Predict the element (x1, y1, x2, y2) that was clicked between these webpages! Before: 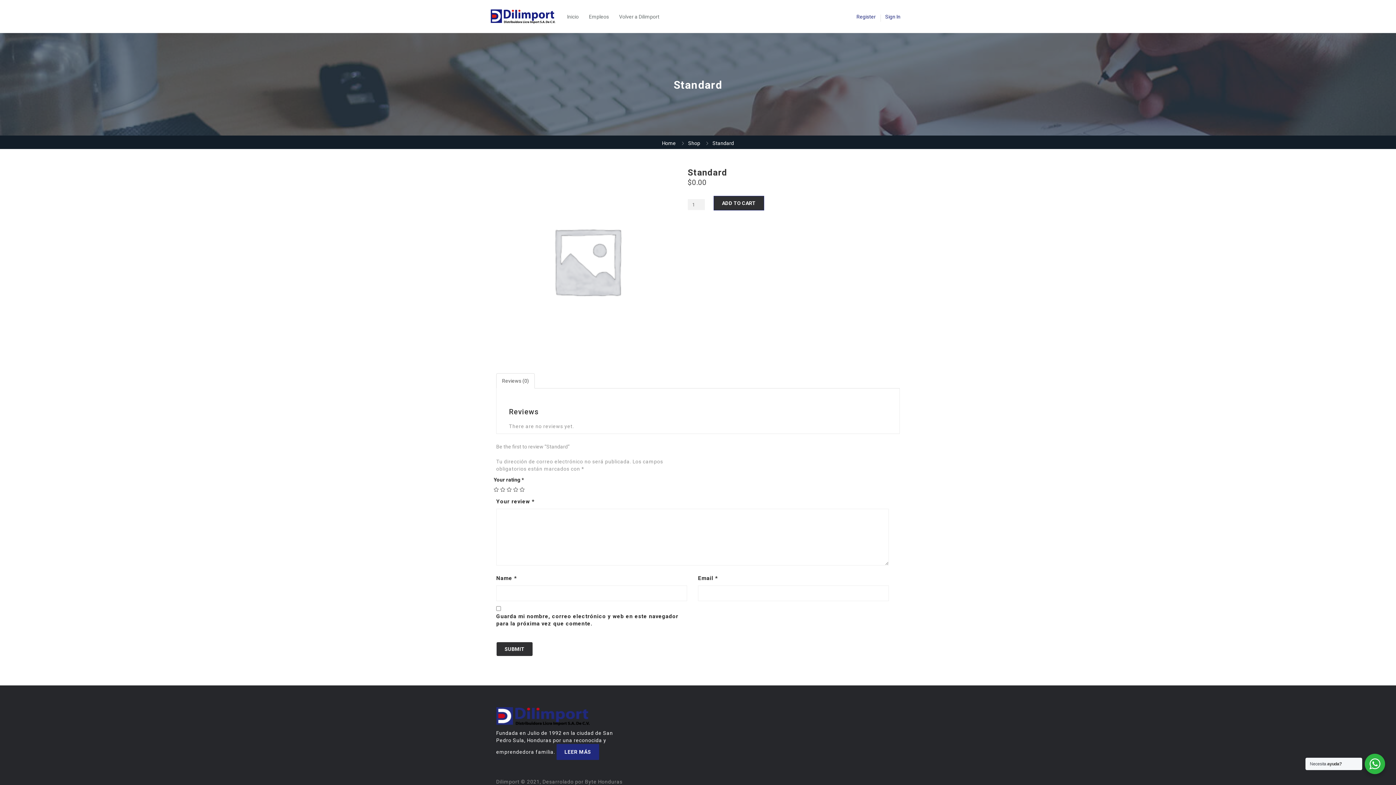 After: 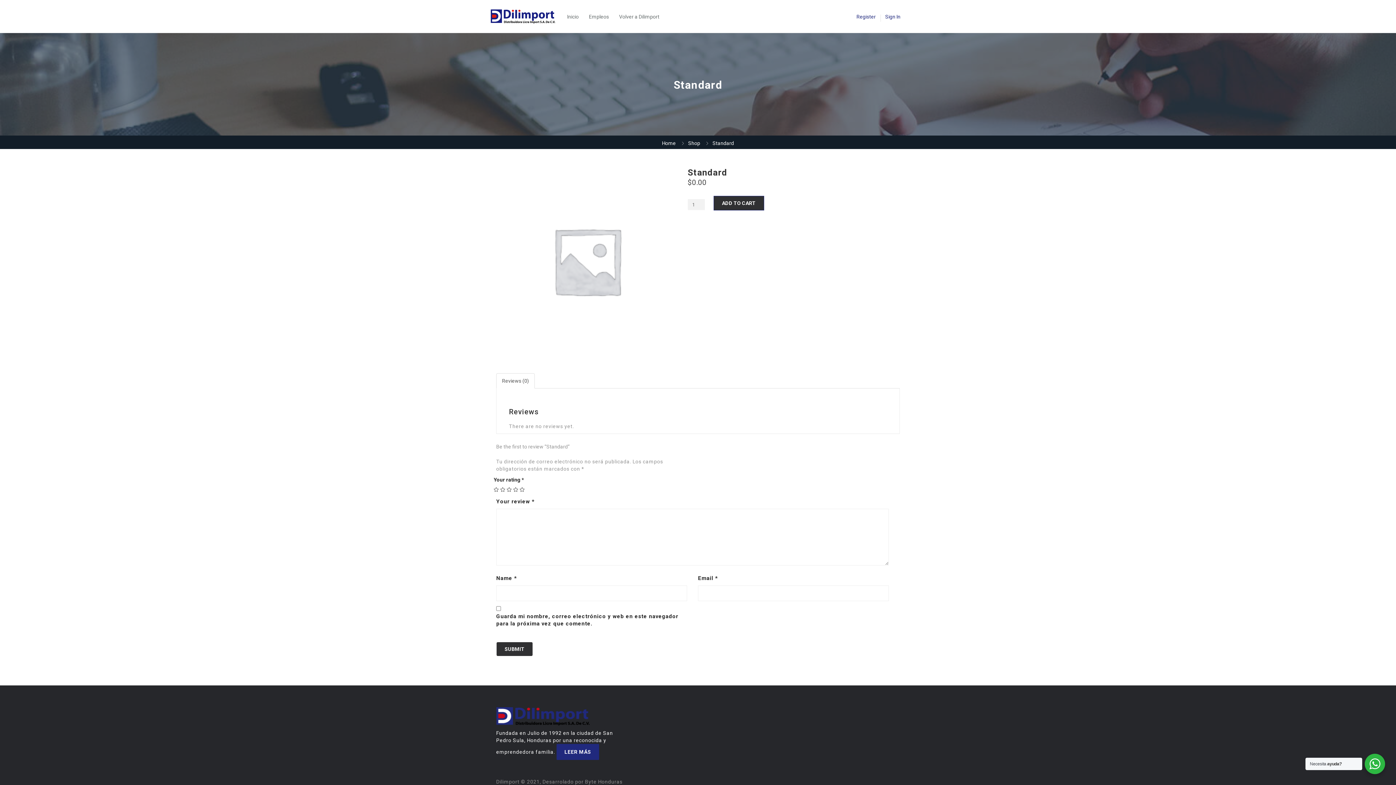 Action: label: Reviews (0) bbox: (496, 373, 534, 388)